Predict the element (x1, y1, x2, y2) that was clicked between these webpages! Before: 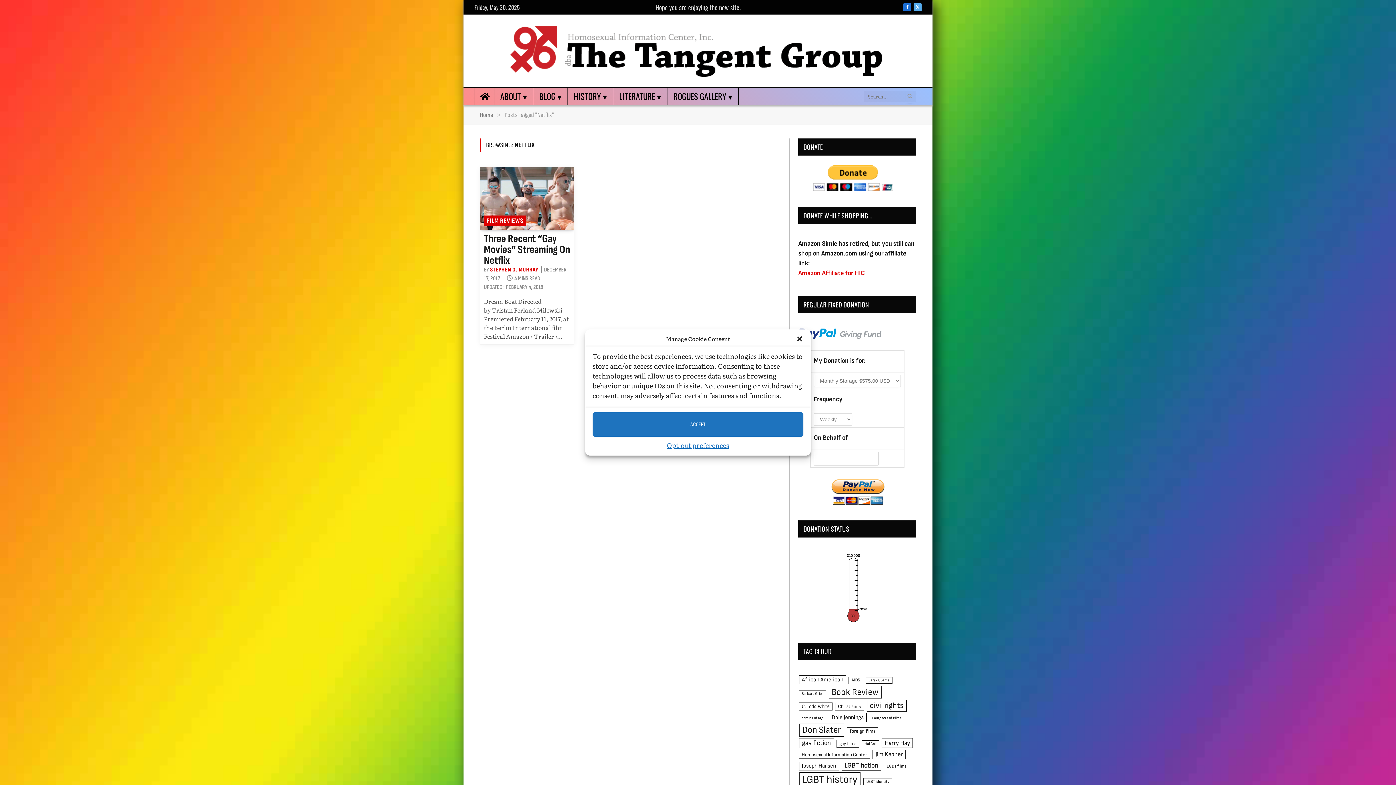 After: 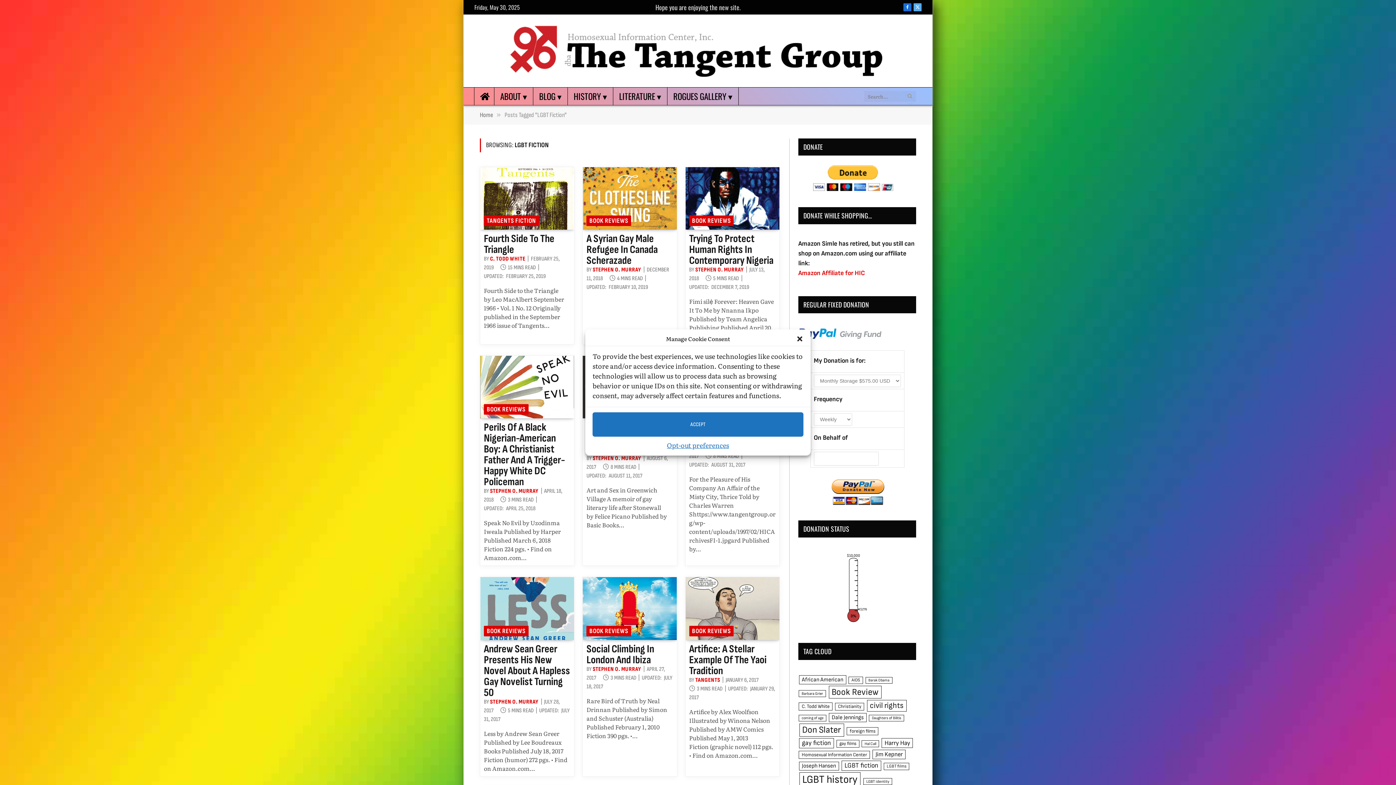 Action: label: LGBT fiction (89 items) bbox: (841, 761, 881, 771)